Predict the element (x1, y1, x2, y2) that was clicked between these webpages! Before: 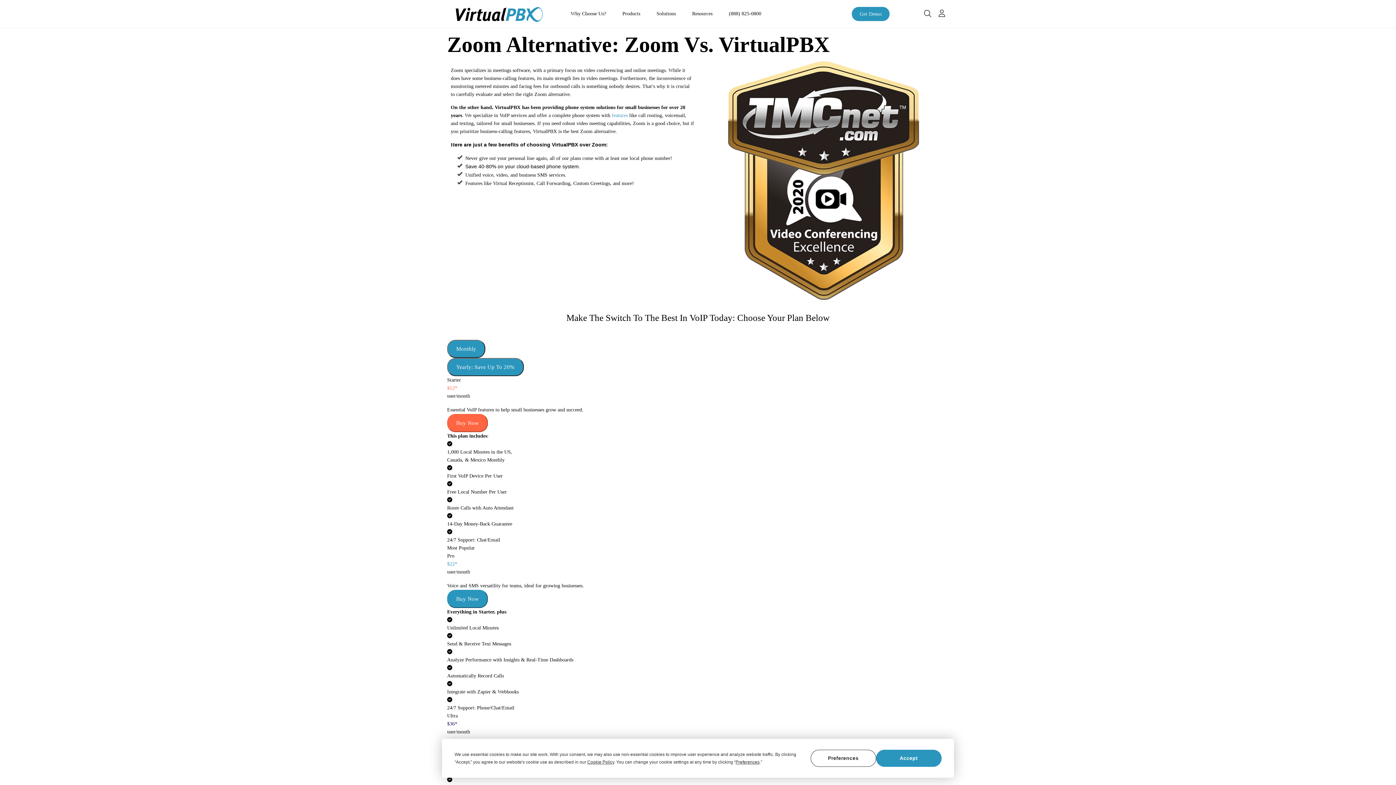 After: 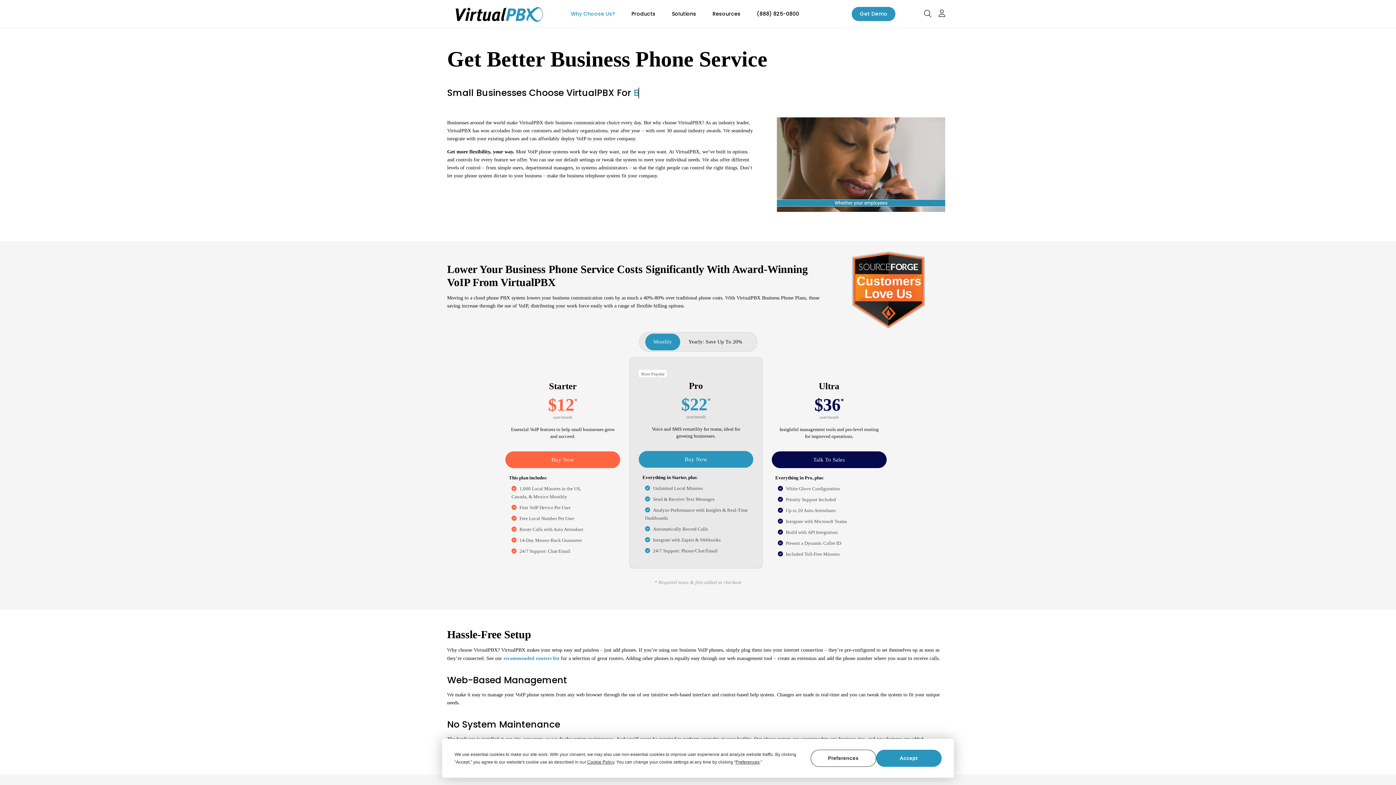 Action: bbox: (564, 3, 616, 24) label: Why Choose Us?